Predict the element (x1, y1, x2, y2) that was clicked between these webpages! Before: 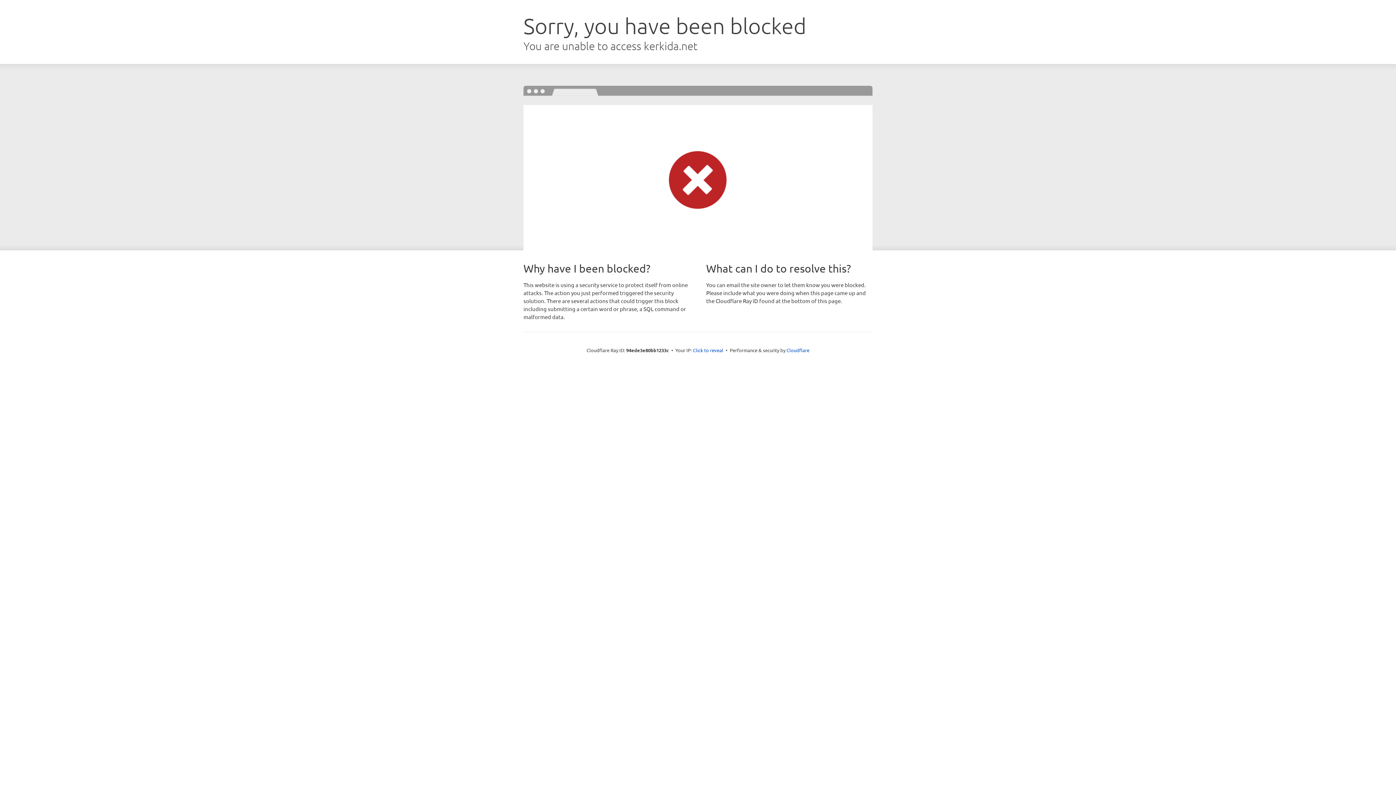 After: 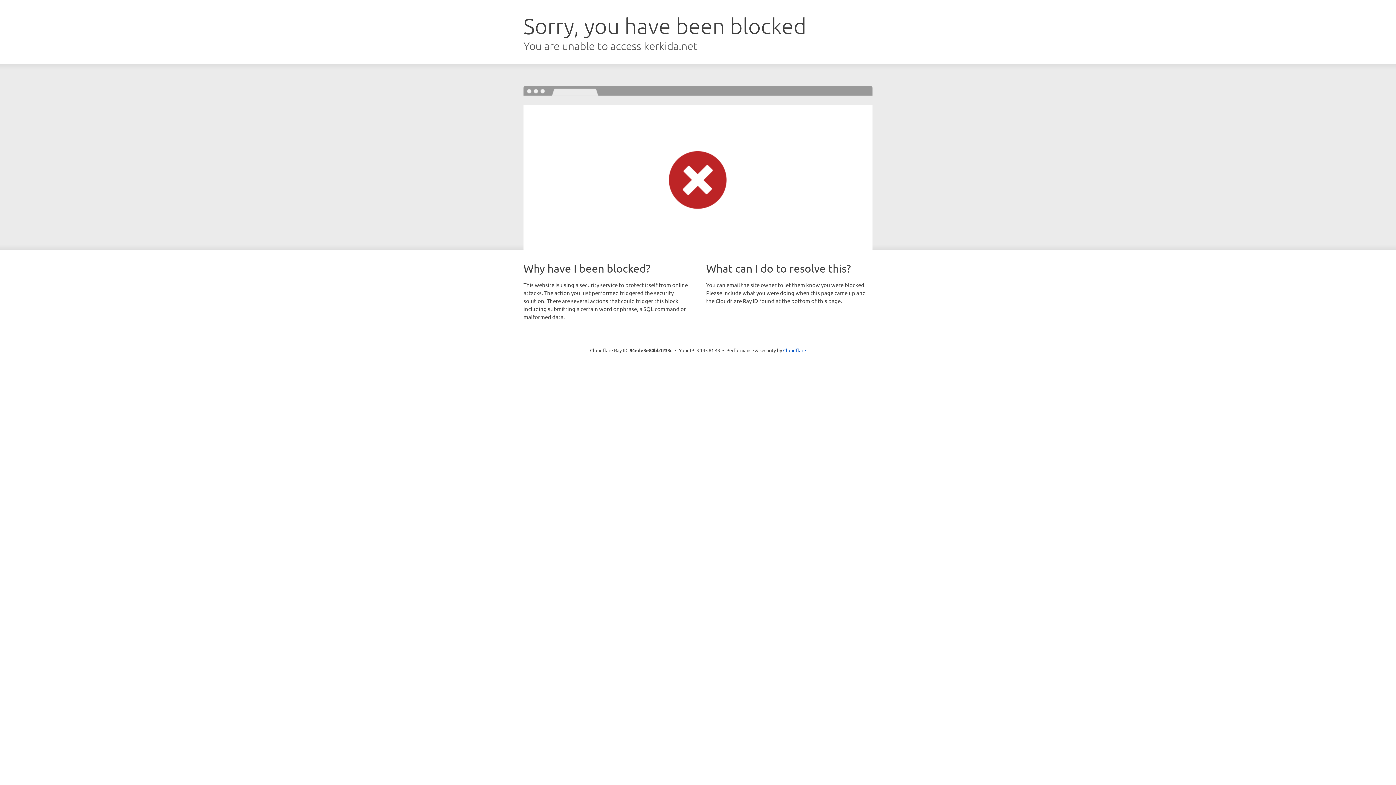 Action: label: Click to reveal bbox: (693, 346, 723, 353)